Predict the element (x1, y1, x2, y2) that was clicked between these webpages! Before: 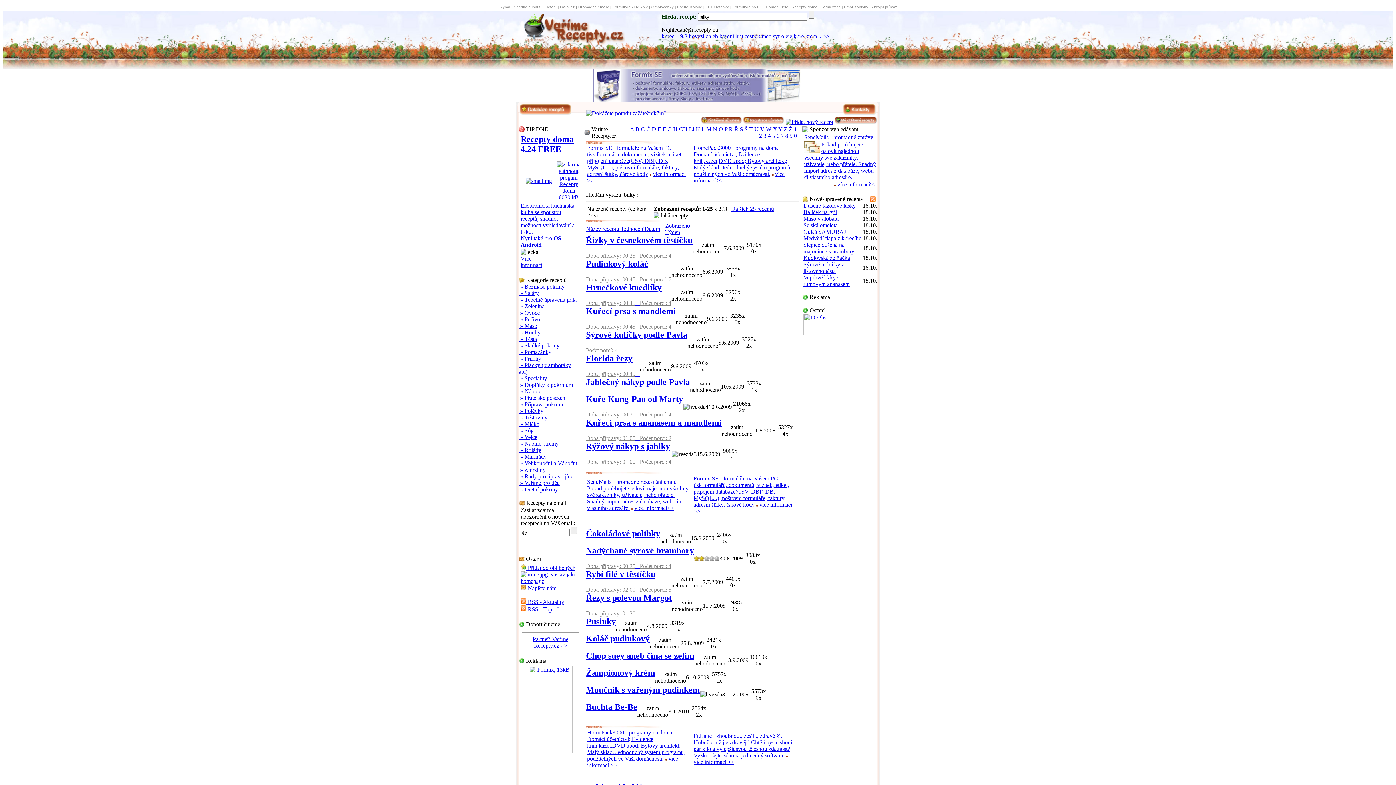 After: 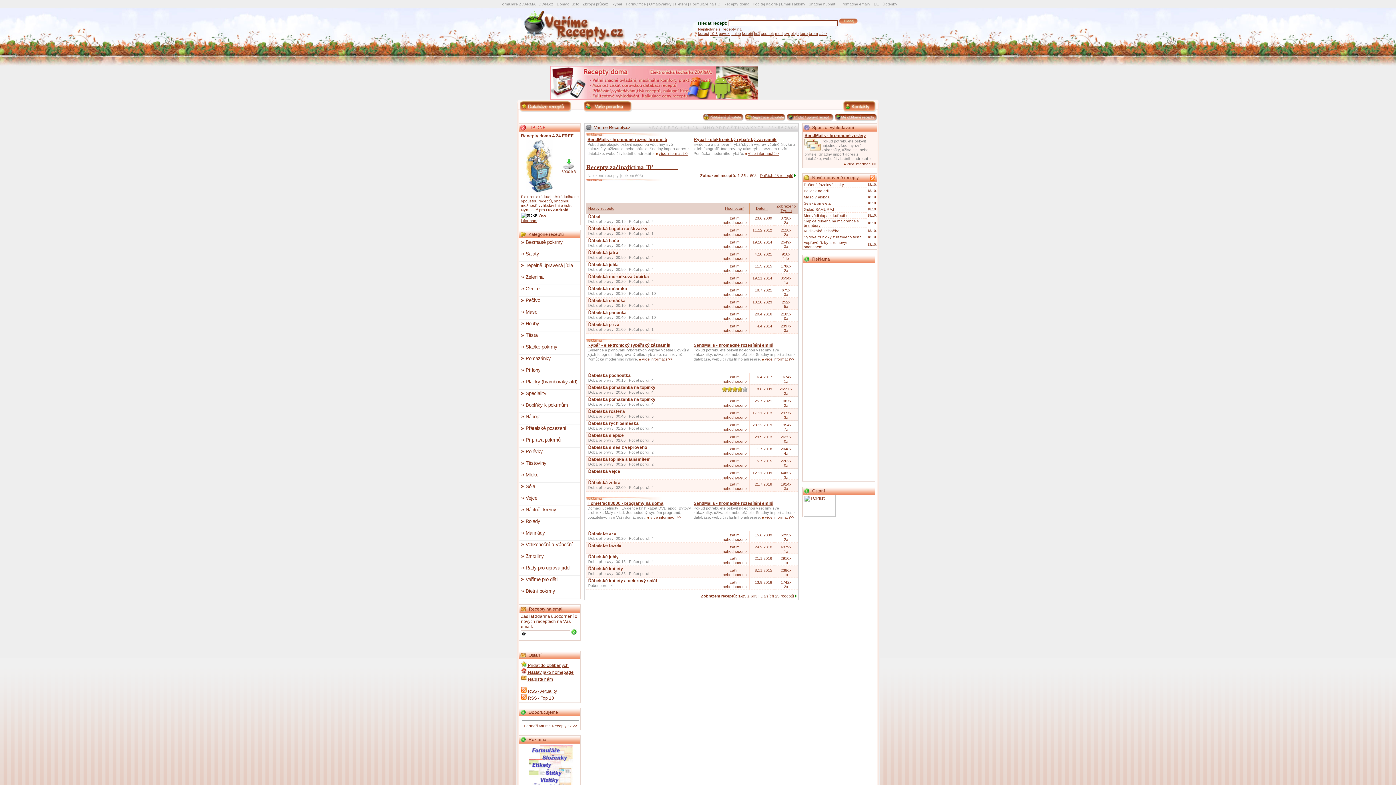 Action: label: D bbox: (652, 126, 656, 132)